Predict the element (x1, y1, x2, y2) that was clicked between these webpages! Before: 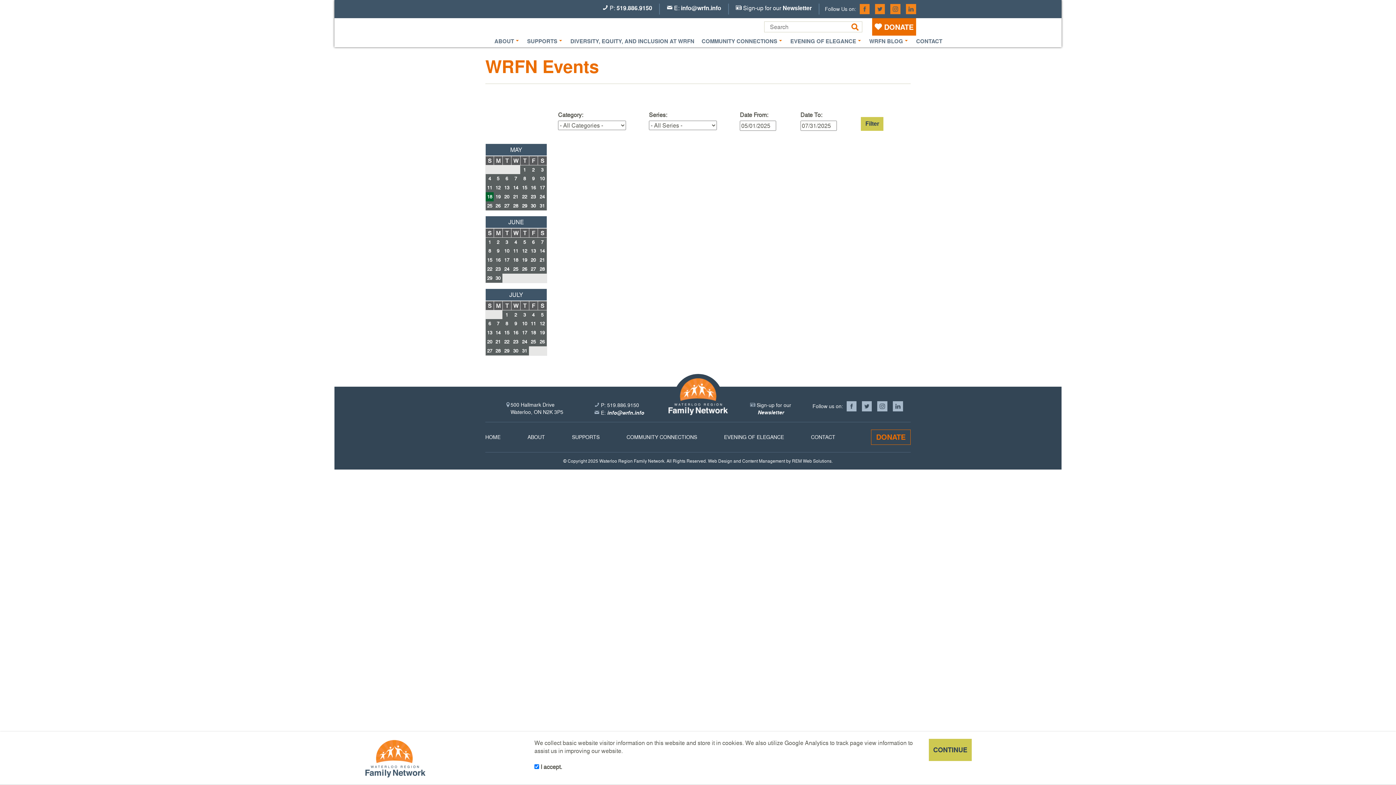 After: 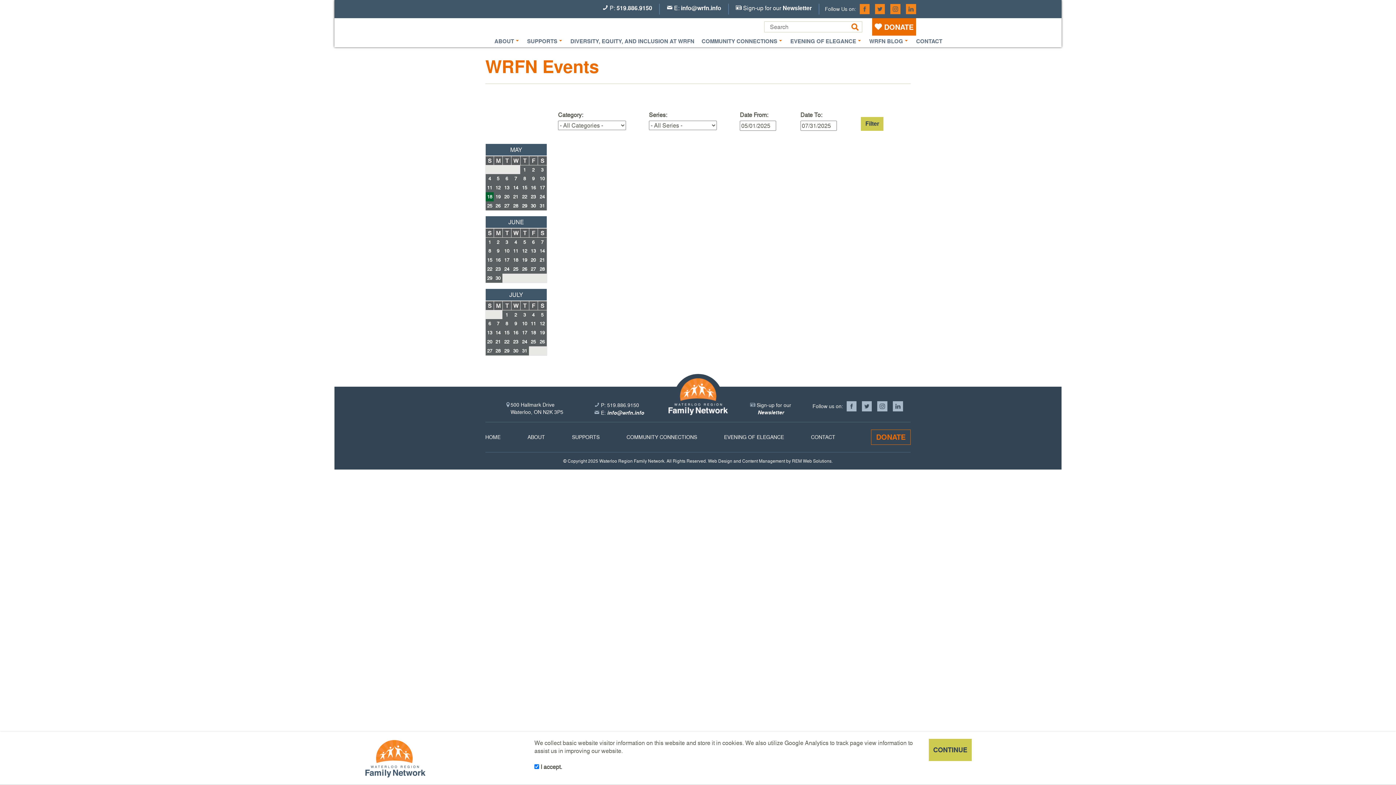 Action: bbox: (616, 4, 652, 12) label: 519.886.9150